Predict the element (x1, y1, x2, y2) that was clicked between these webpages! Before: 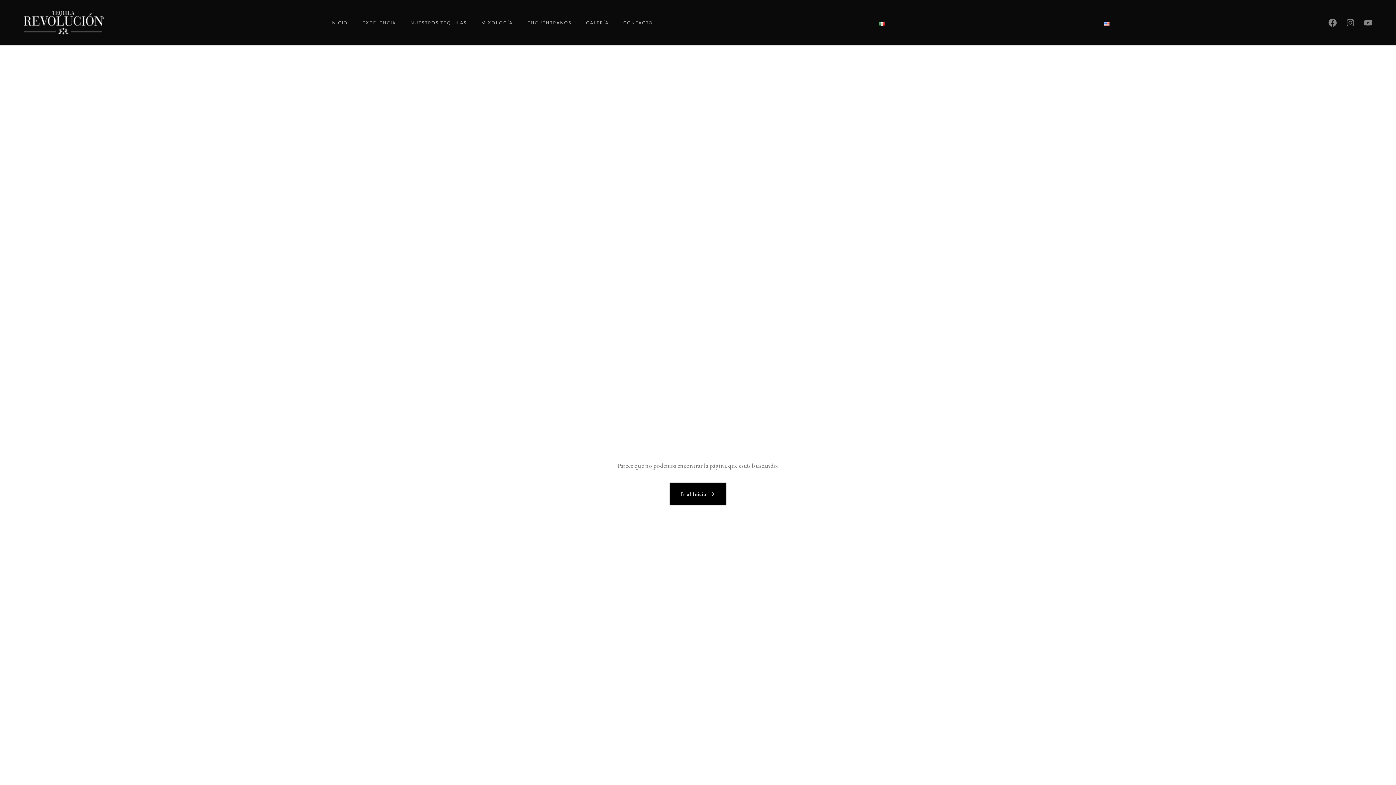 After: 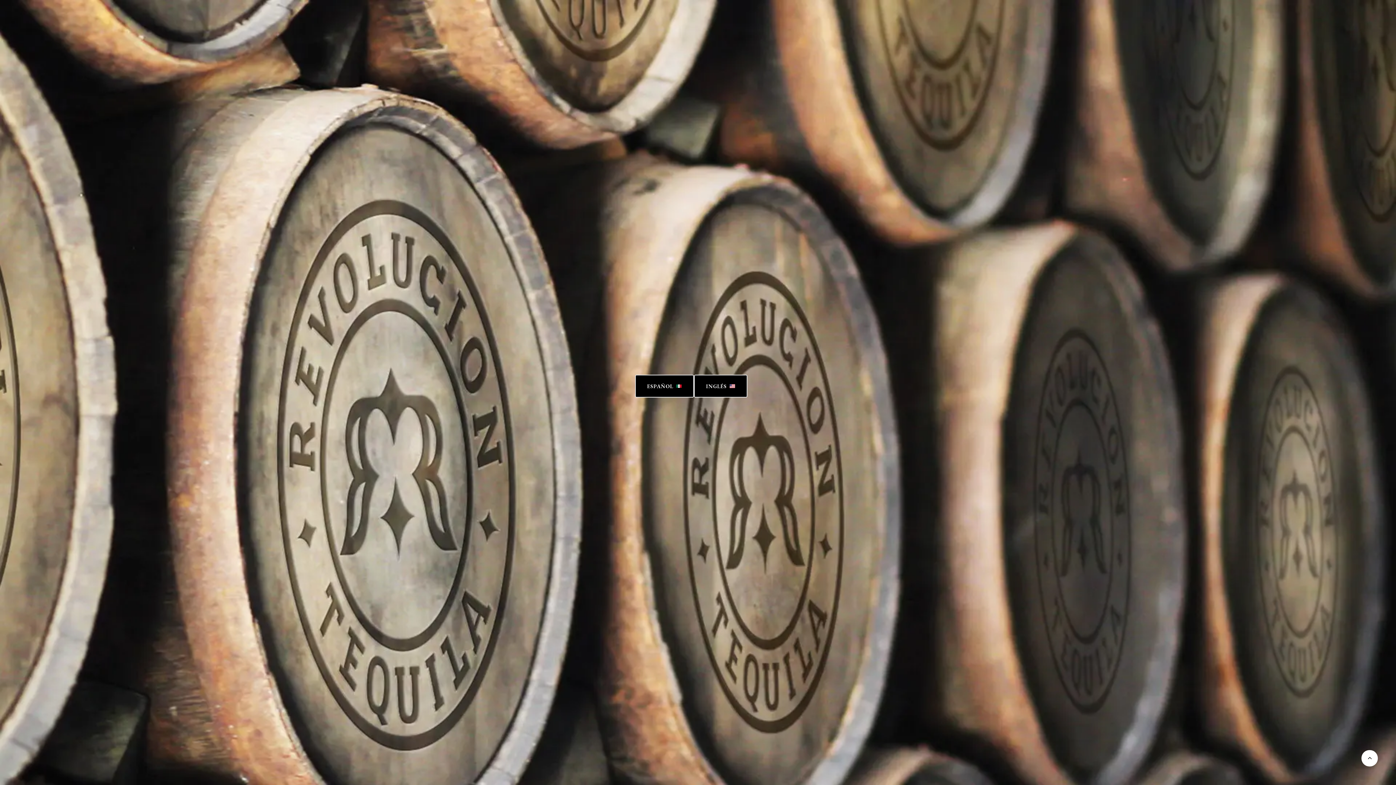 Action: bbox: (668, 482, 727, 505) label: Ir al Inicio